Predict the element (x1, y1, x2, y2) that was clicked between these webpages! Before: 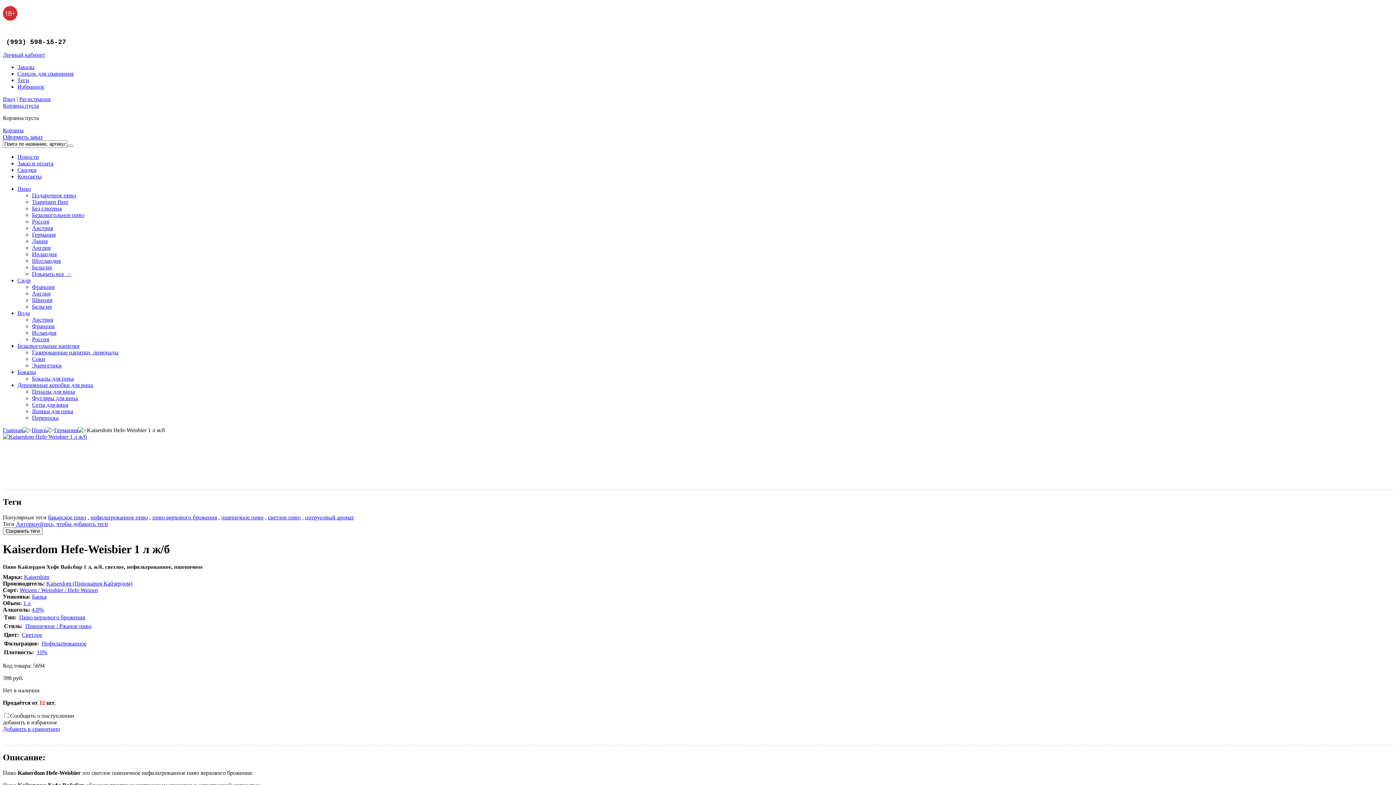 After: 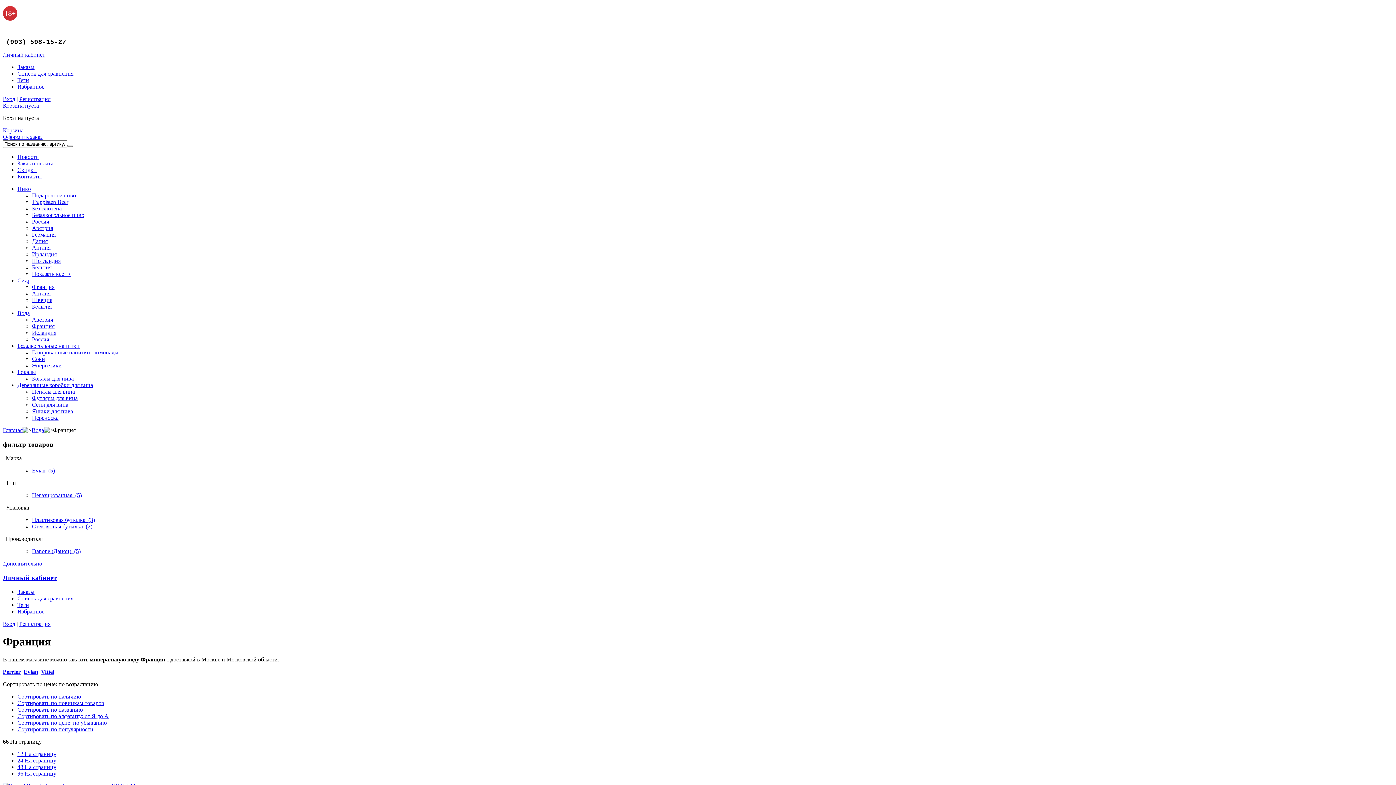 Action: bbox: (32, 323, 54, 329) label: Франция